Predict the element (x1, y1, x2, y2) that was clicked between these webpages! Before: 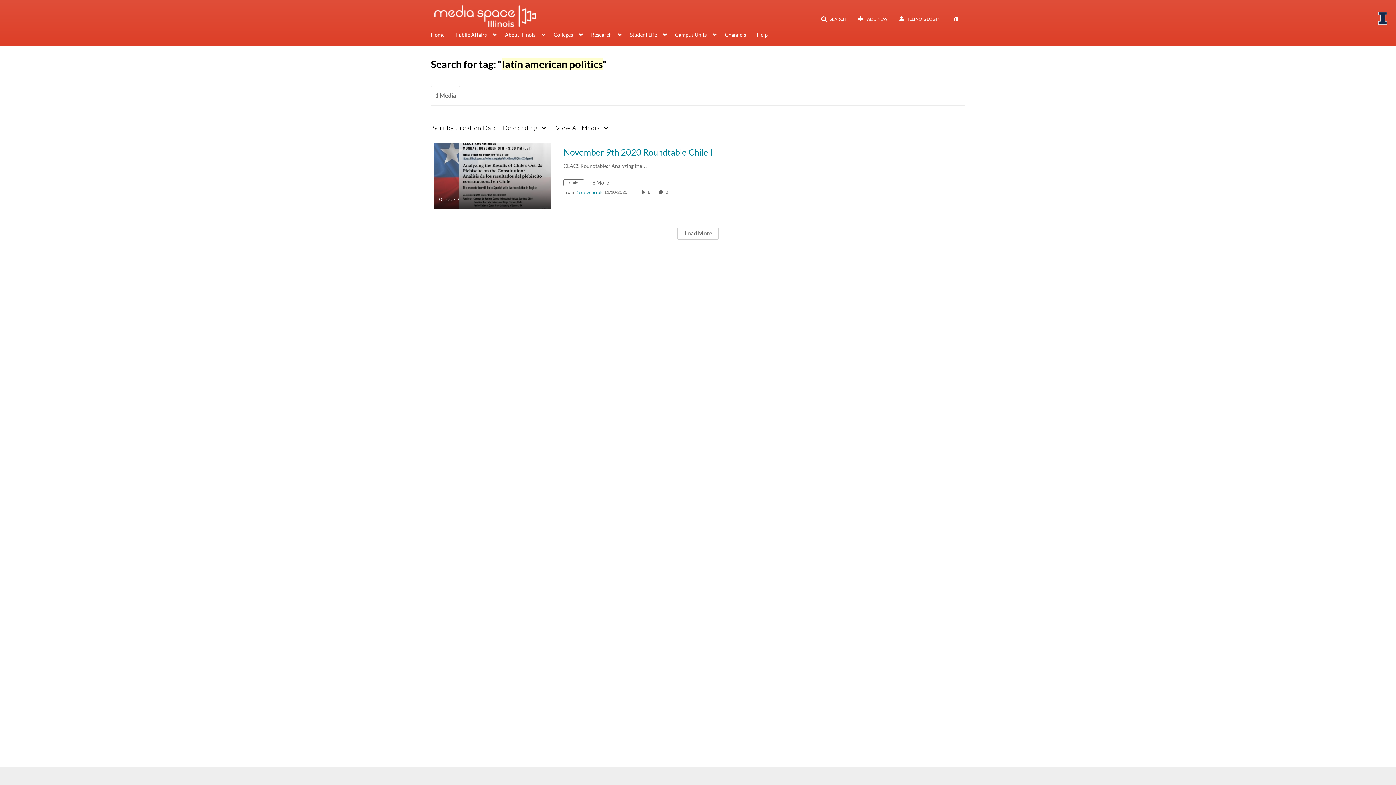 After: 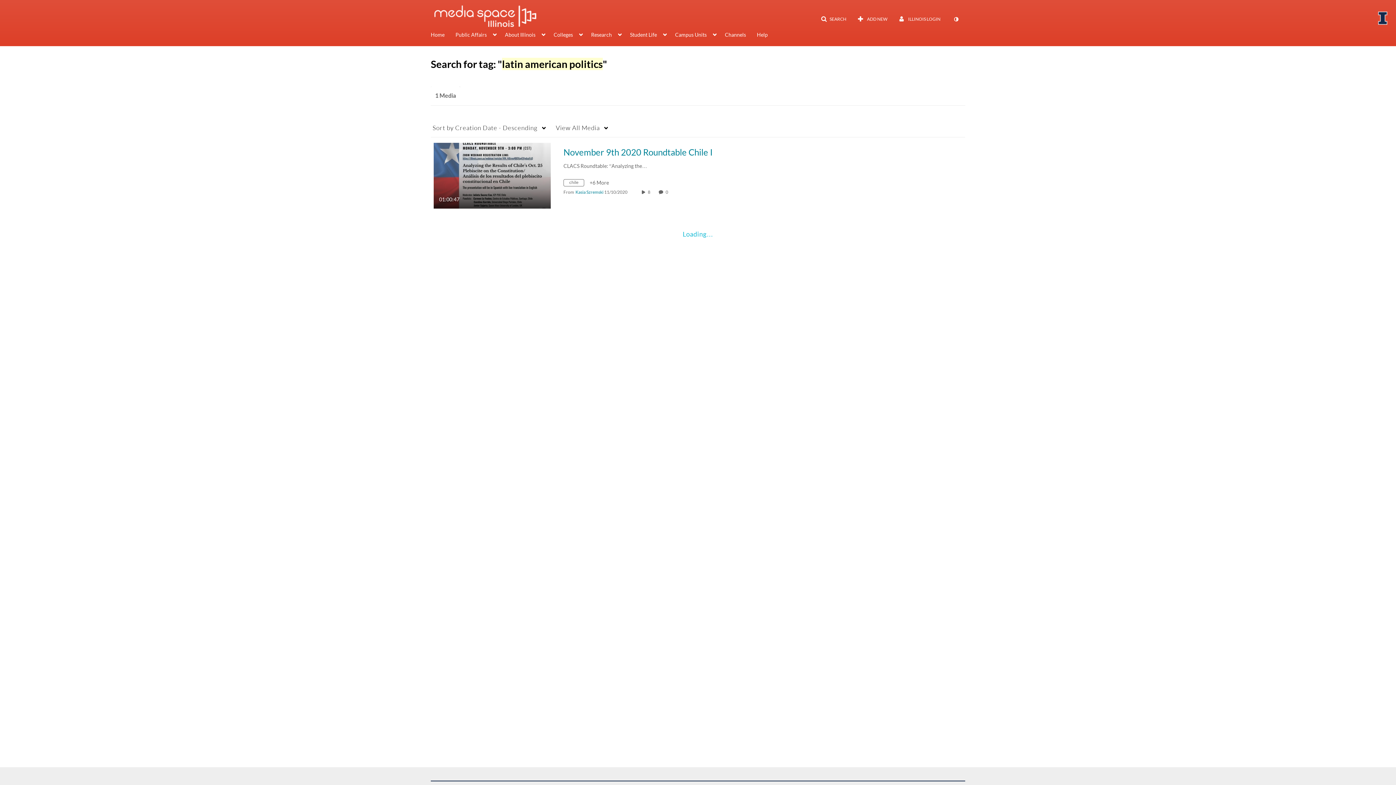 Action: bbox: (677, 226, 718, 240) label:  Load More